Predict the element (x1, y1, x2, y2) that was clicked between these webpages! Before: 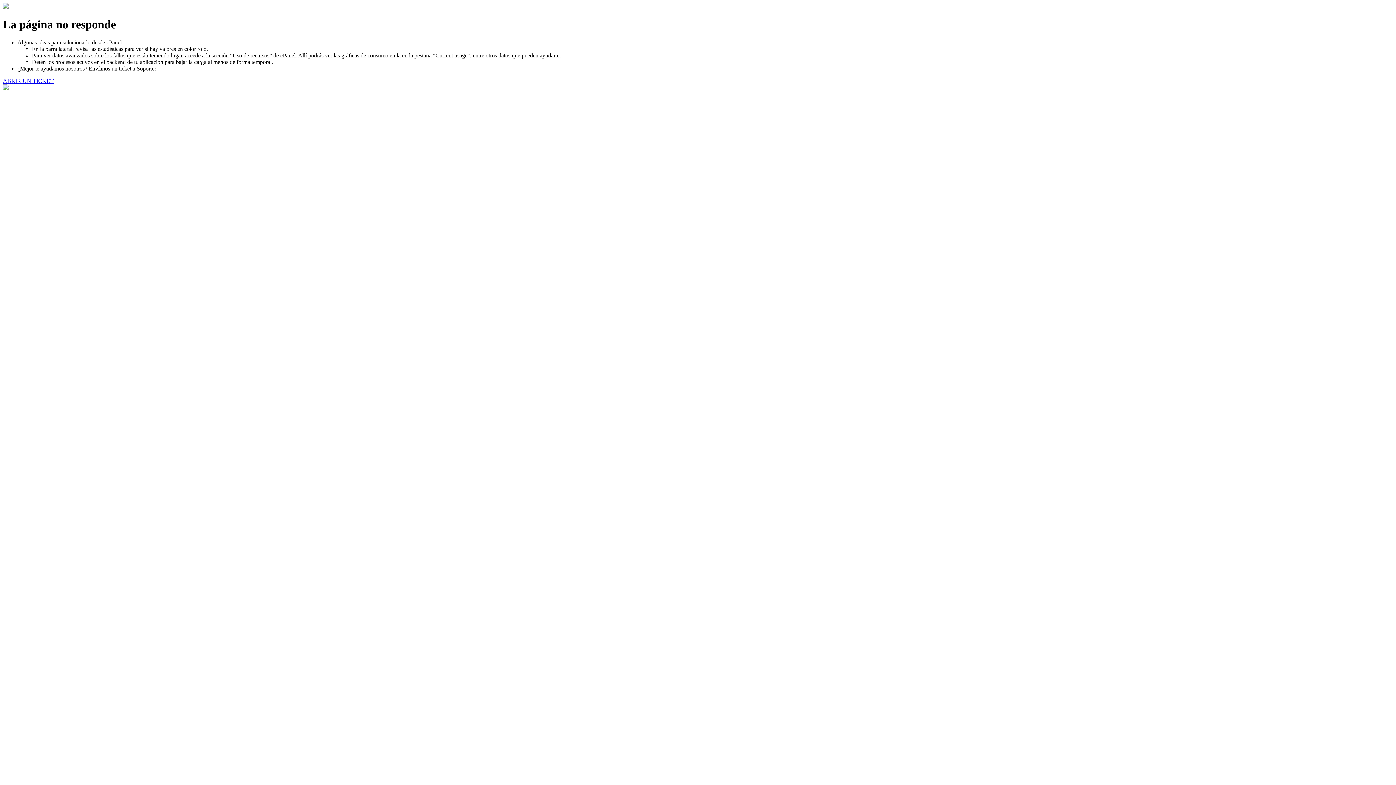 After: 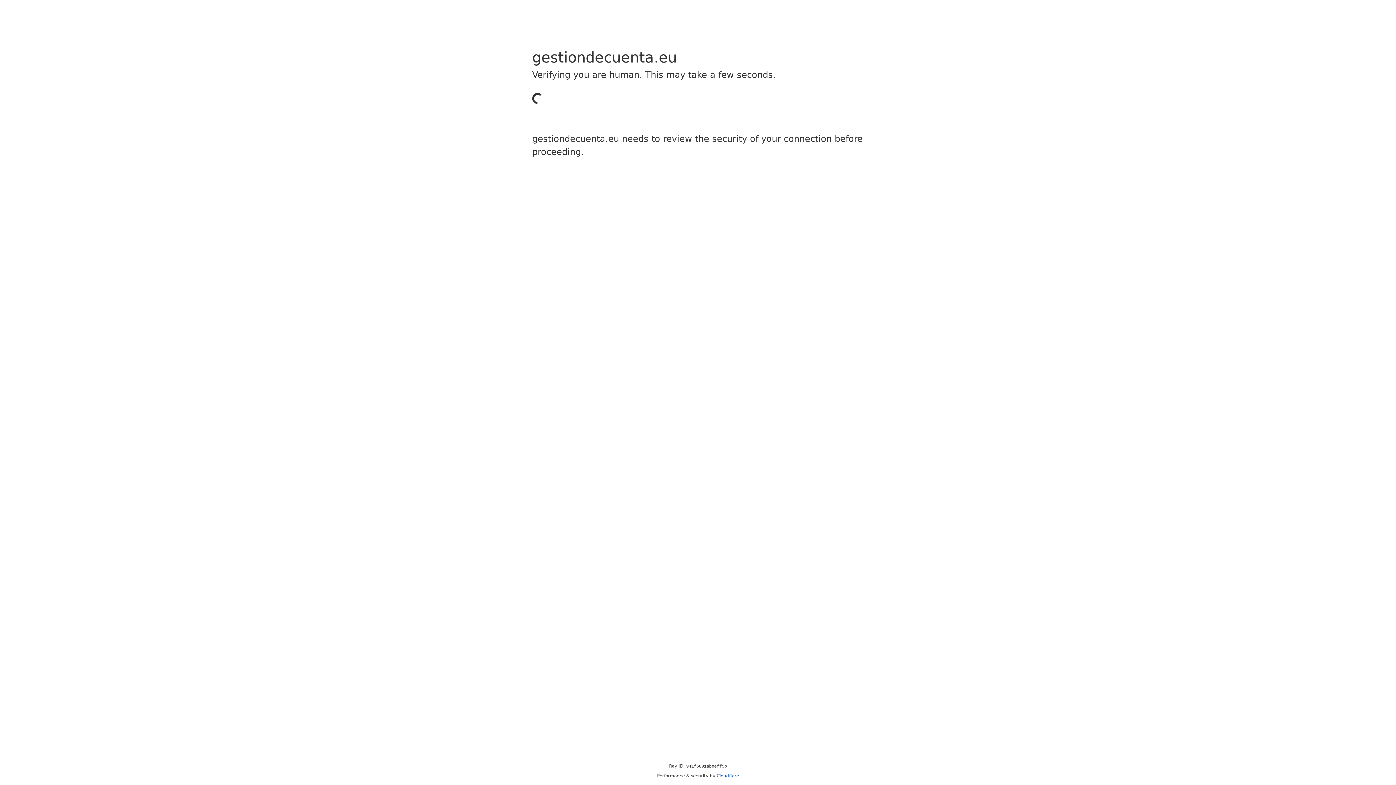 Action: bbox: (2, 77, 53, 83) label: ABRIR UN TICKET